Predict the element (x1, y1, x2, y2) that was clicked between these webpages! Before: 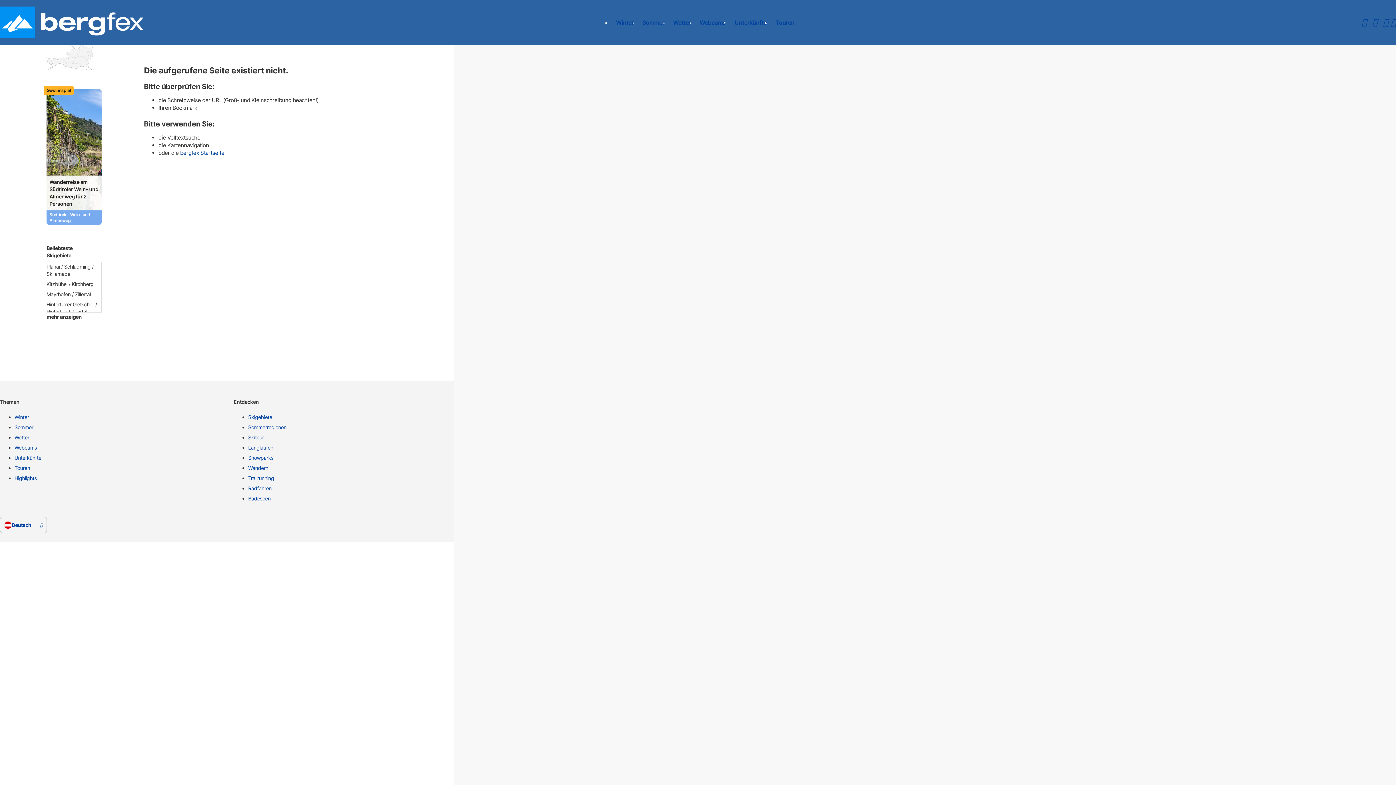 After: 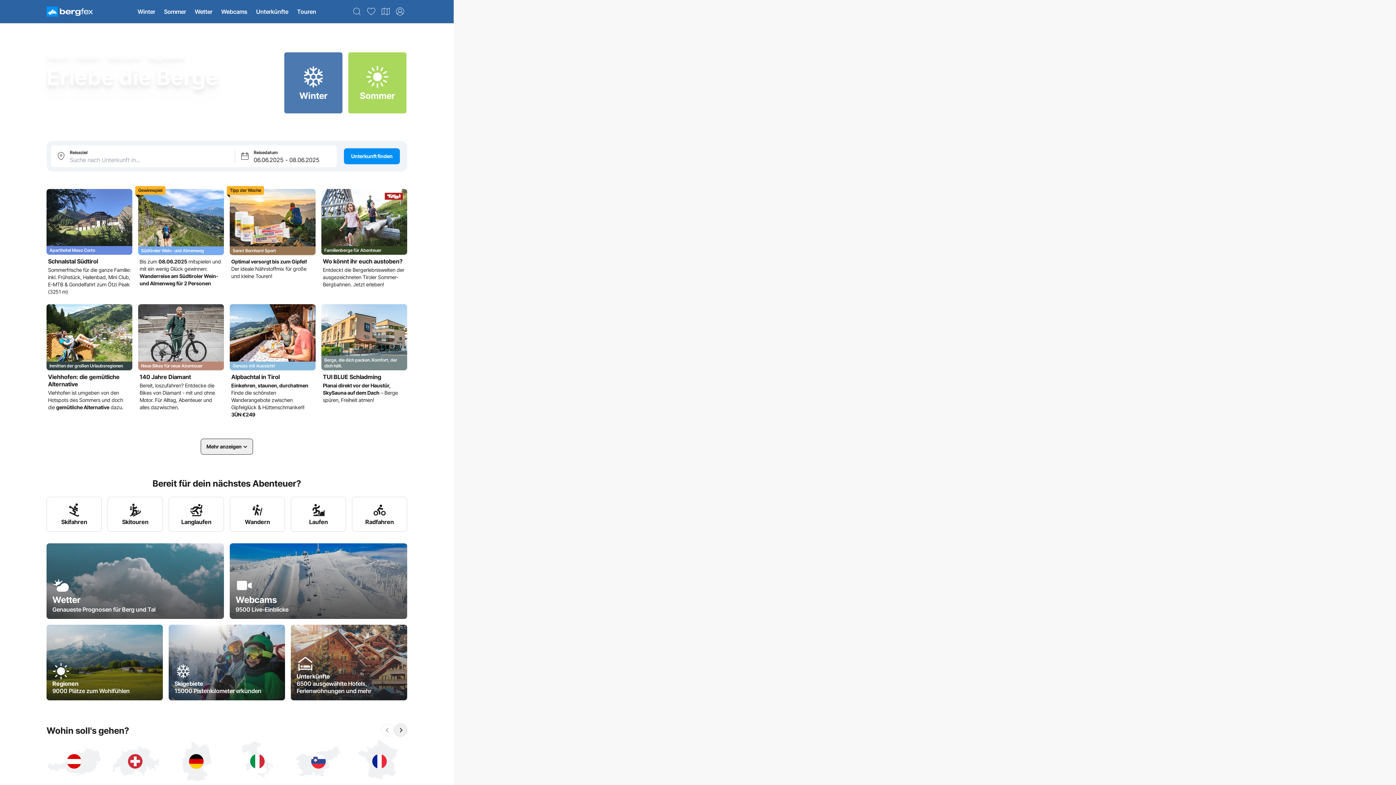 Action: bbox: (180, 149, 224, 156) label: bergfex Startseite